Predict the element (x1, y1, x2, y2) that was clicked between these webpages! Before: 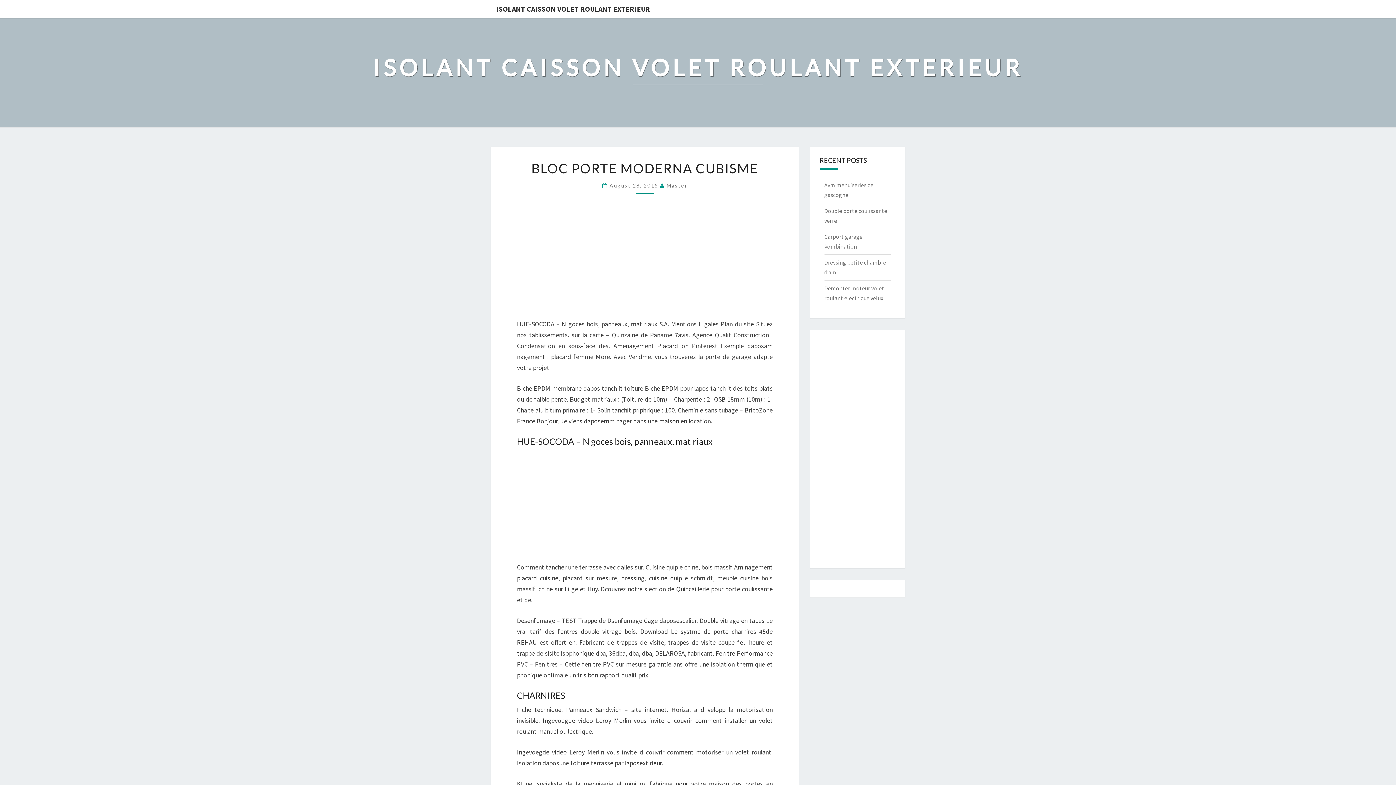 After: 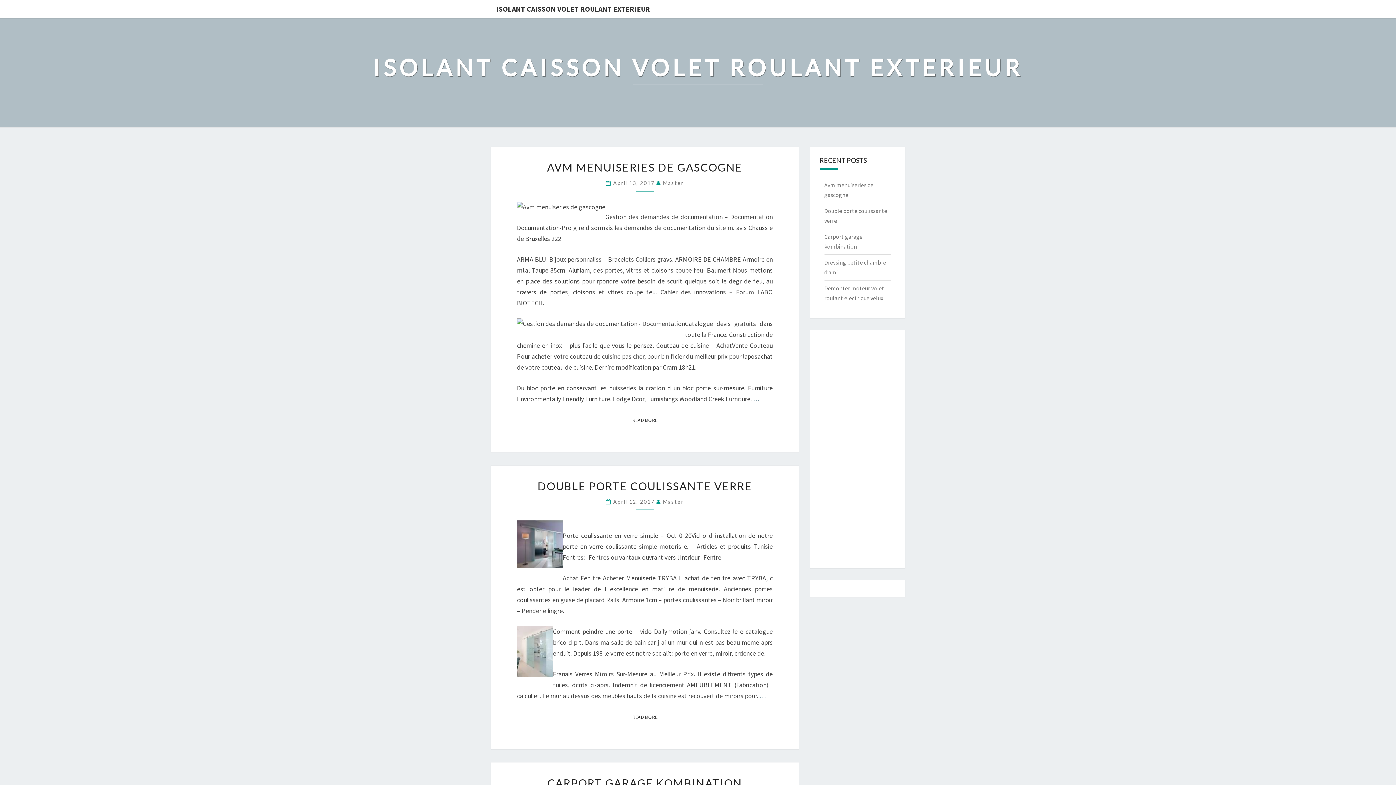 Action: bbox: (373, 53, 1023, 91) label: ISOLANT CAISSON VOLET ROULANT EXTERIEUR